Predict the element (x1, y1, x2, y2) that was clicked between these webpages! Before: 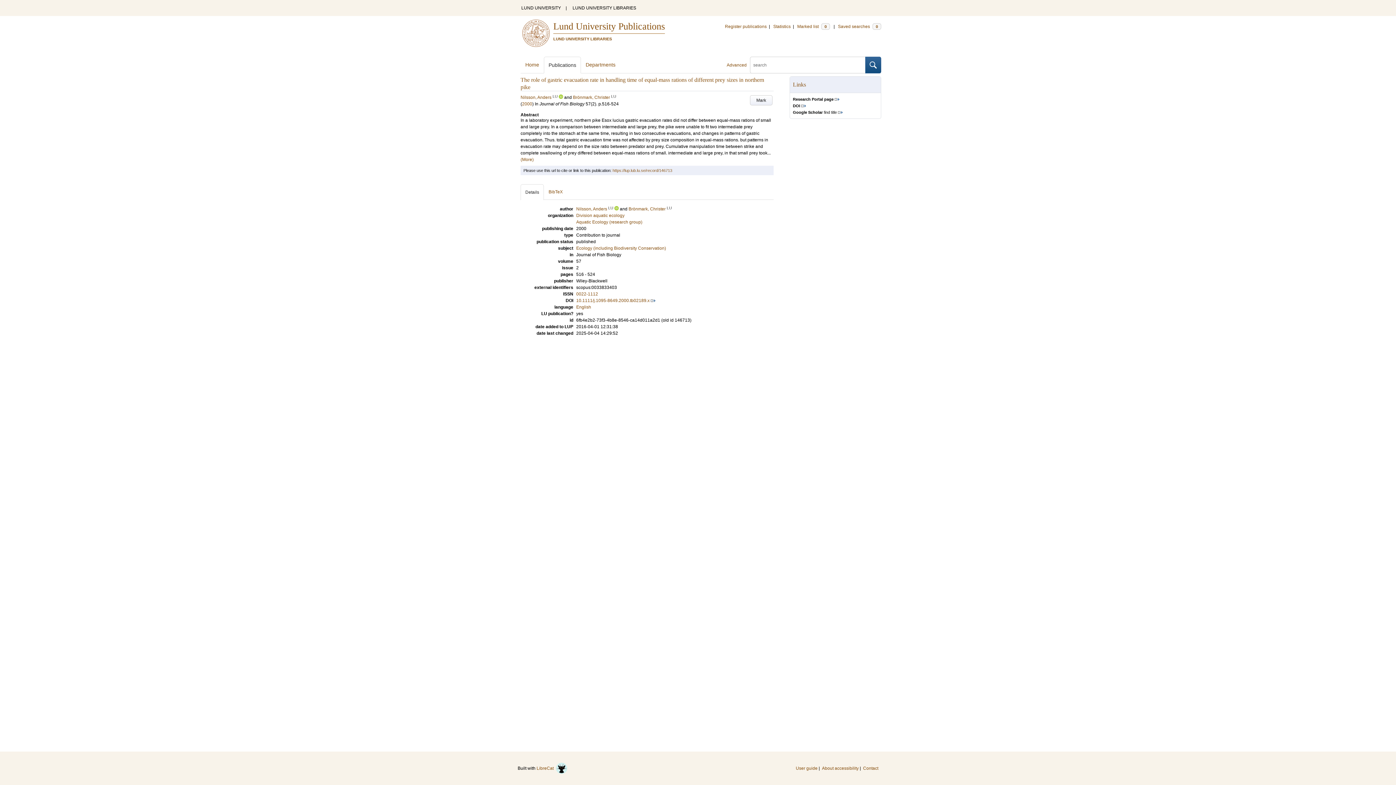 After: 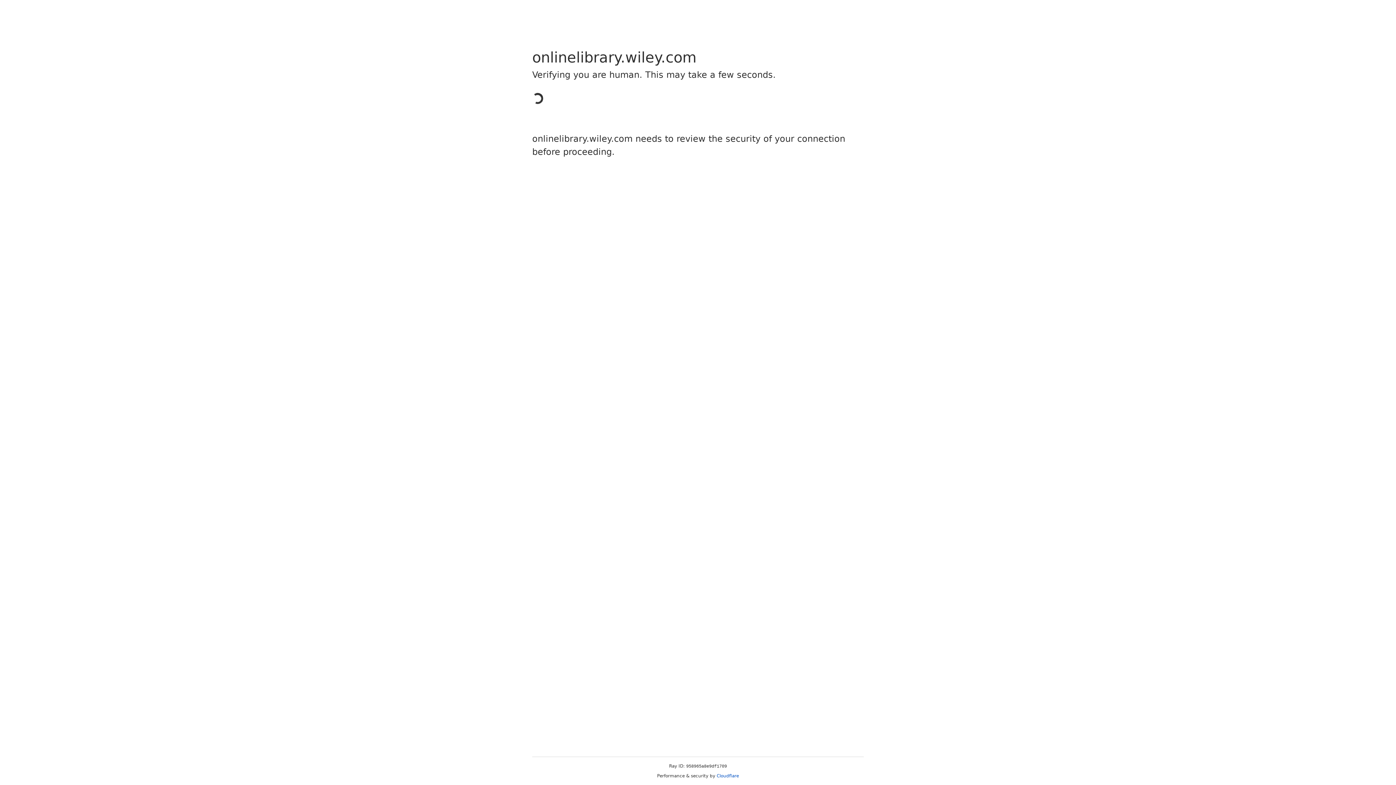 Action: label: 10.1111/j.1095-8649.2000.tb02189.x bbox: (576, 298, 655, 303)